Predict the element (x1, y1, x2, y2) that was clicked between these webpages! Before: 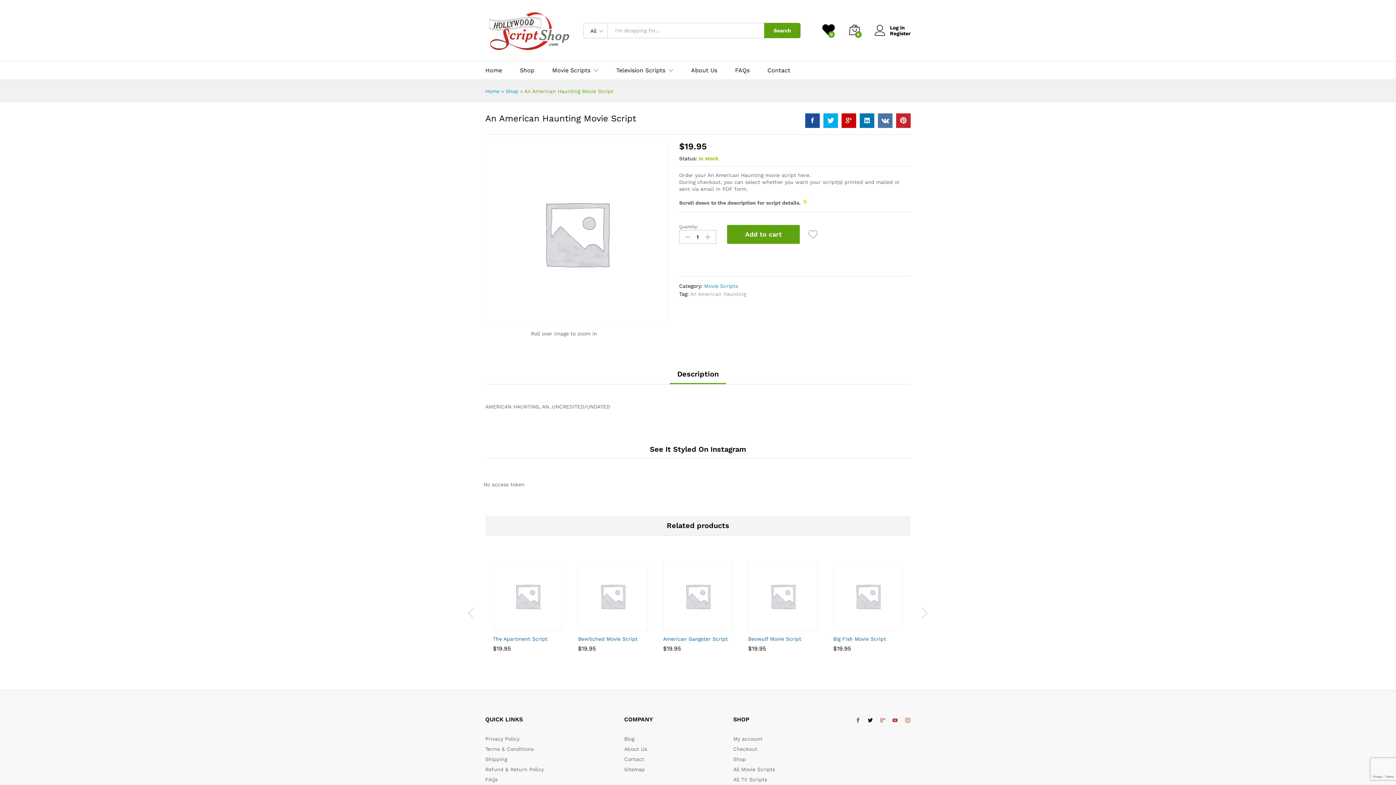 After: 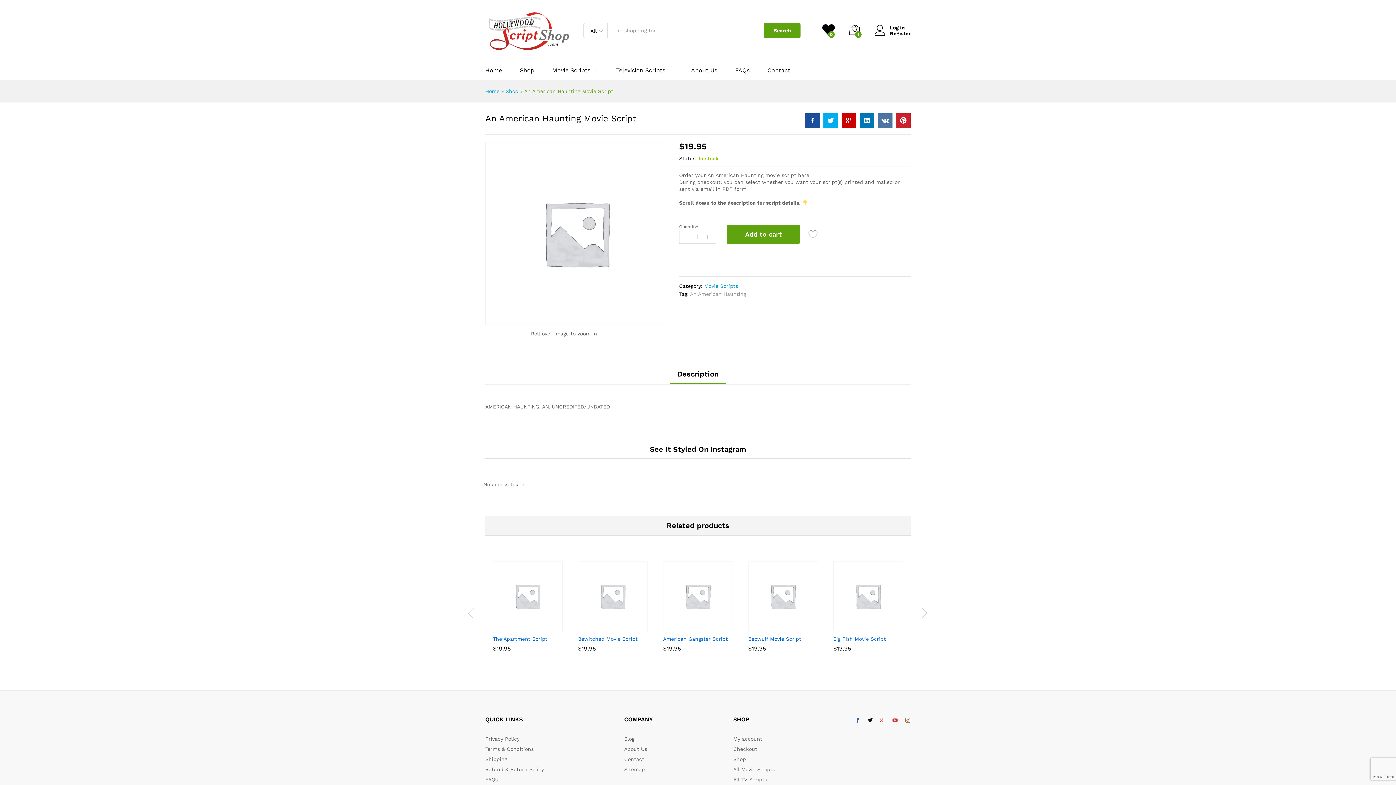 Action: label: Add to cart bbox: (727, 225, 800, 243)